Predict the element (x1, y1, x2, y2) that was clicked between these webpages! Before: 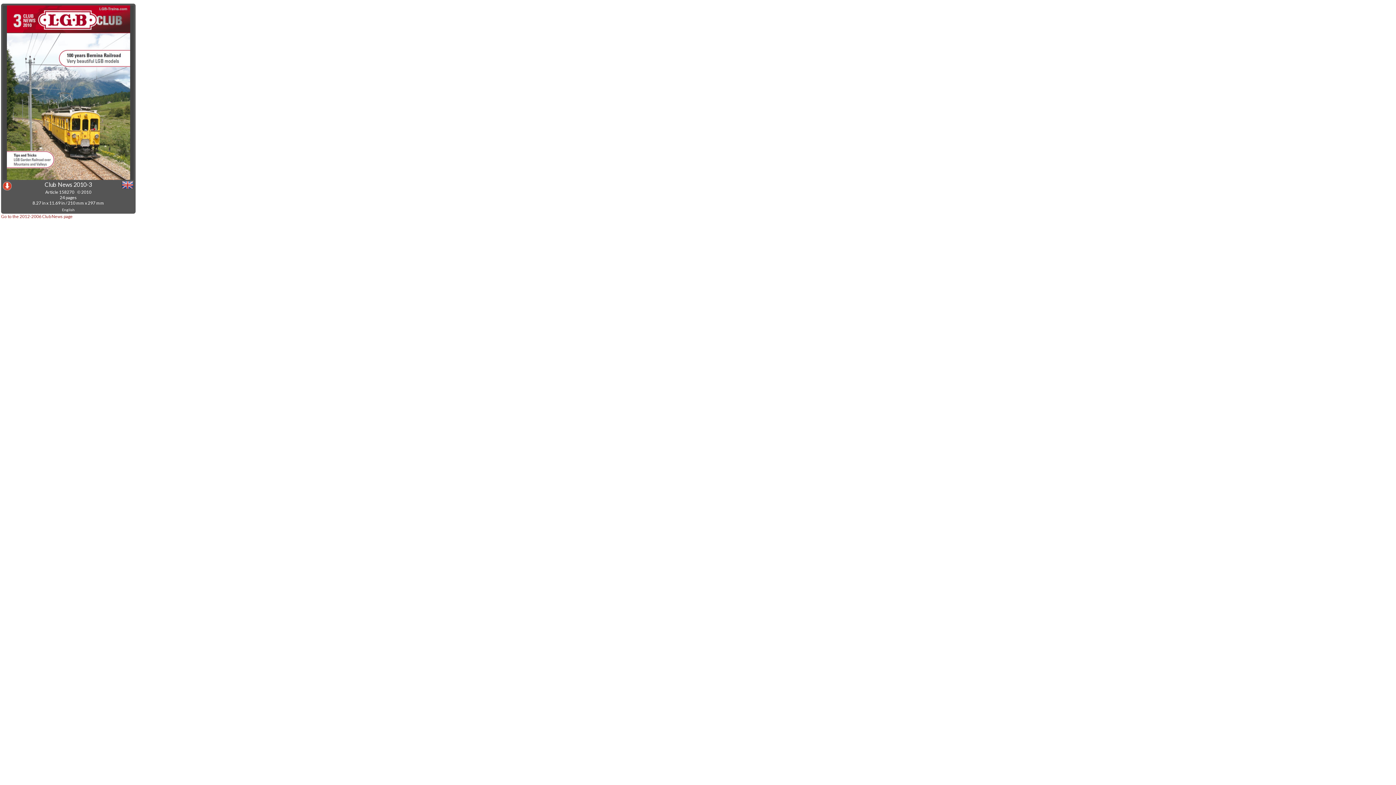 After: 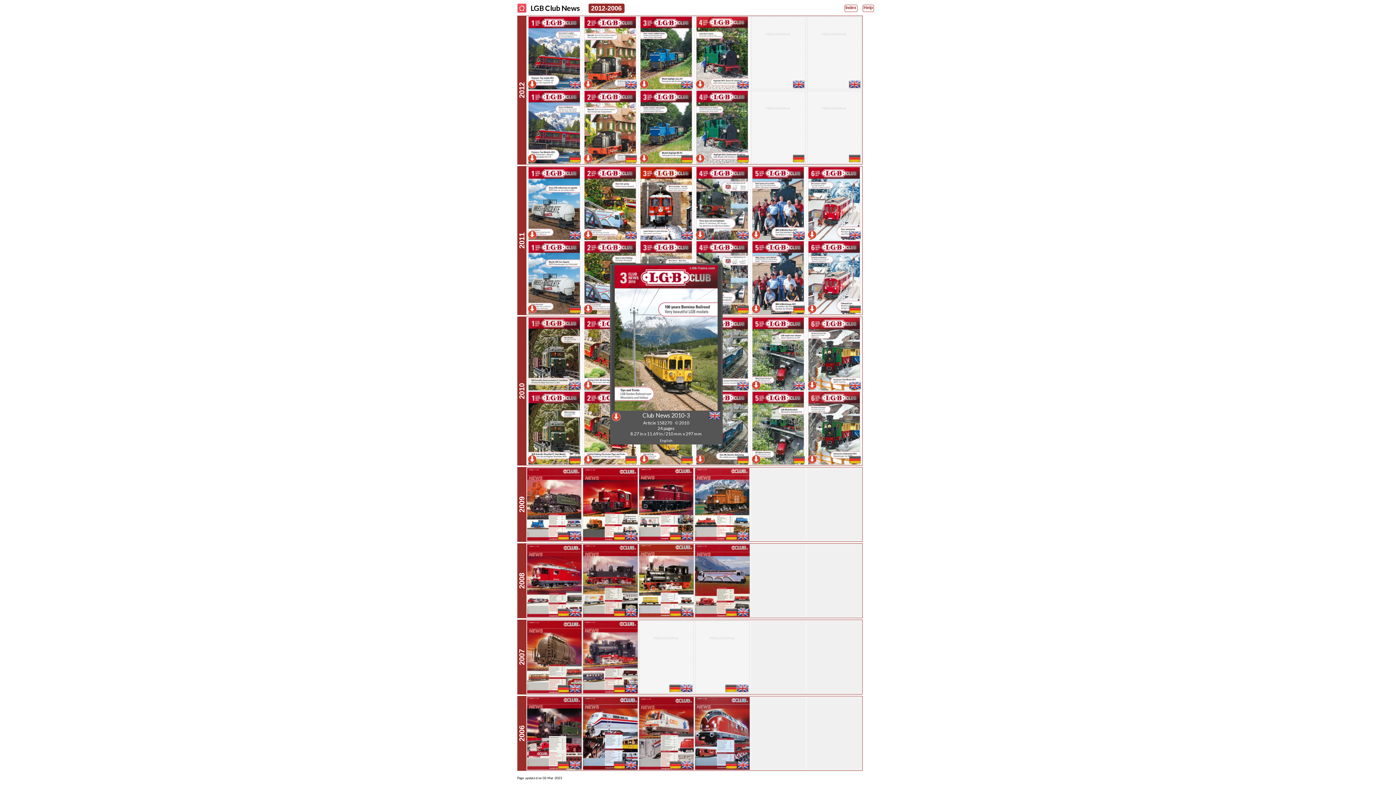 Action: bbox: (1, 213, 72, 219) label: Go to the 2012-2006 Club News page